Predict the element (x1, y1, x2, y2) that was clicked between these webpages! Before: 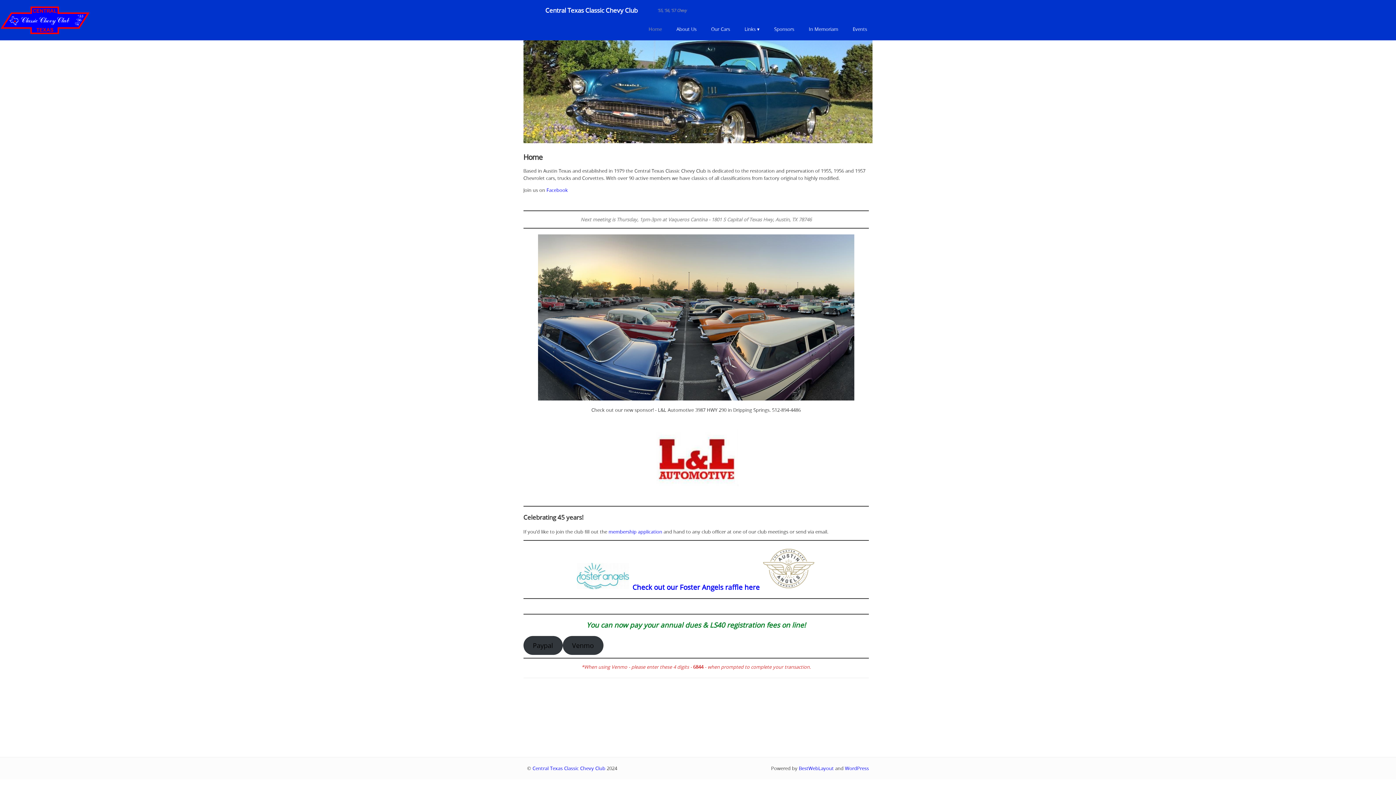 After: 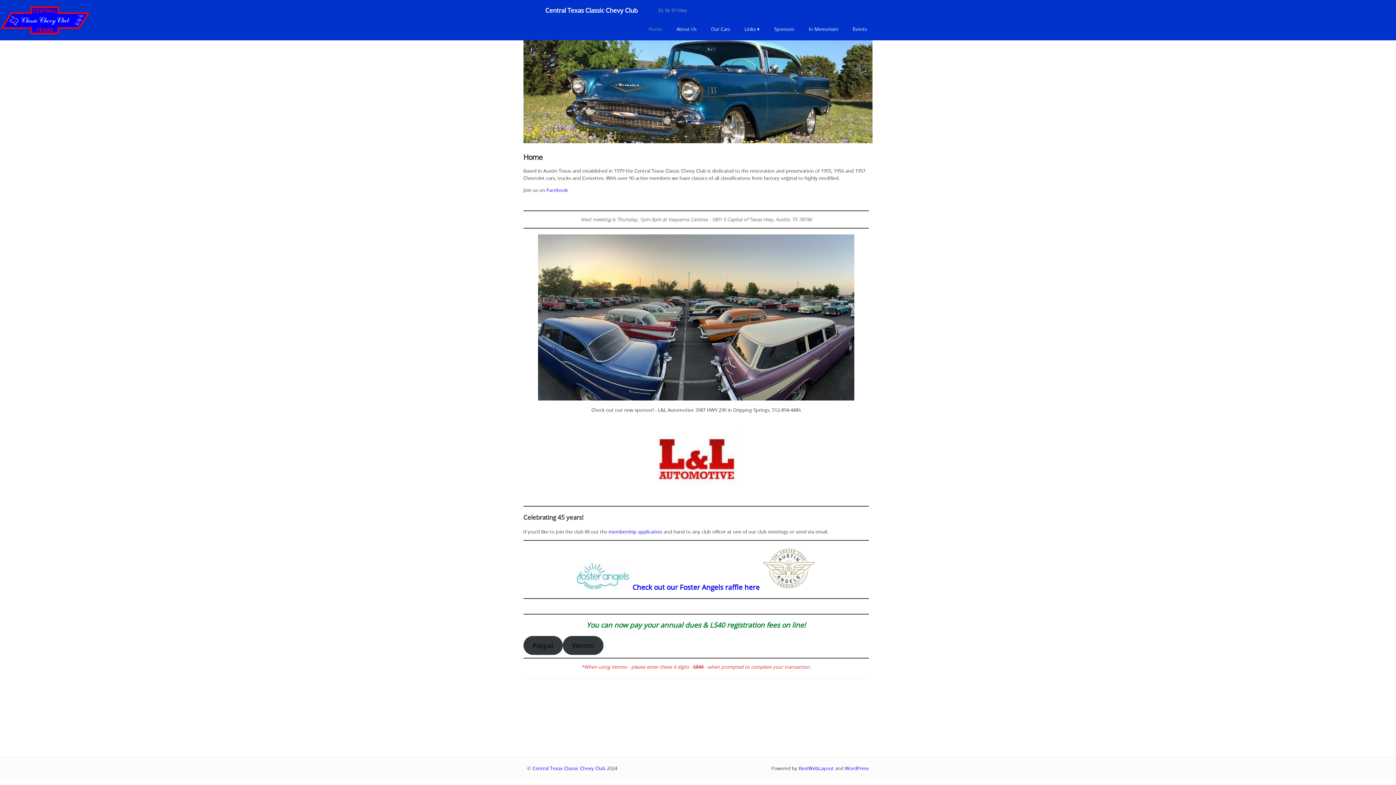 Action: bbox: (532, 765, 605, 772) label: Central Texas Classic Chevy Club